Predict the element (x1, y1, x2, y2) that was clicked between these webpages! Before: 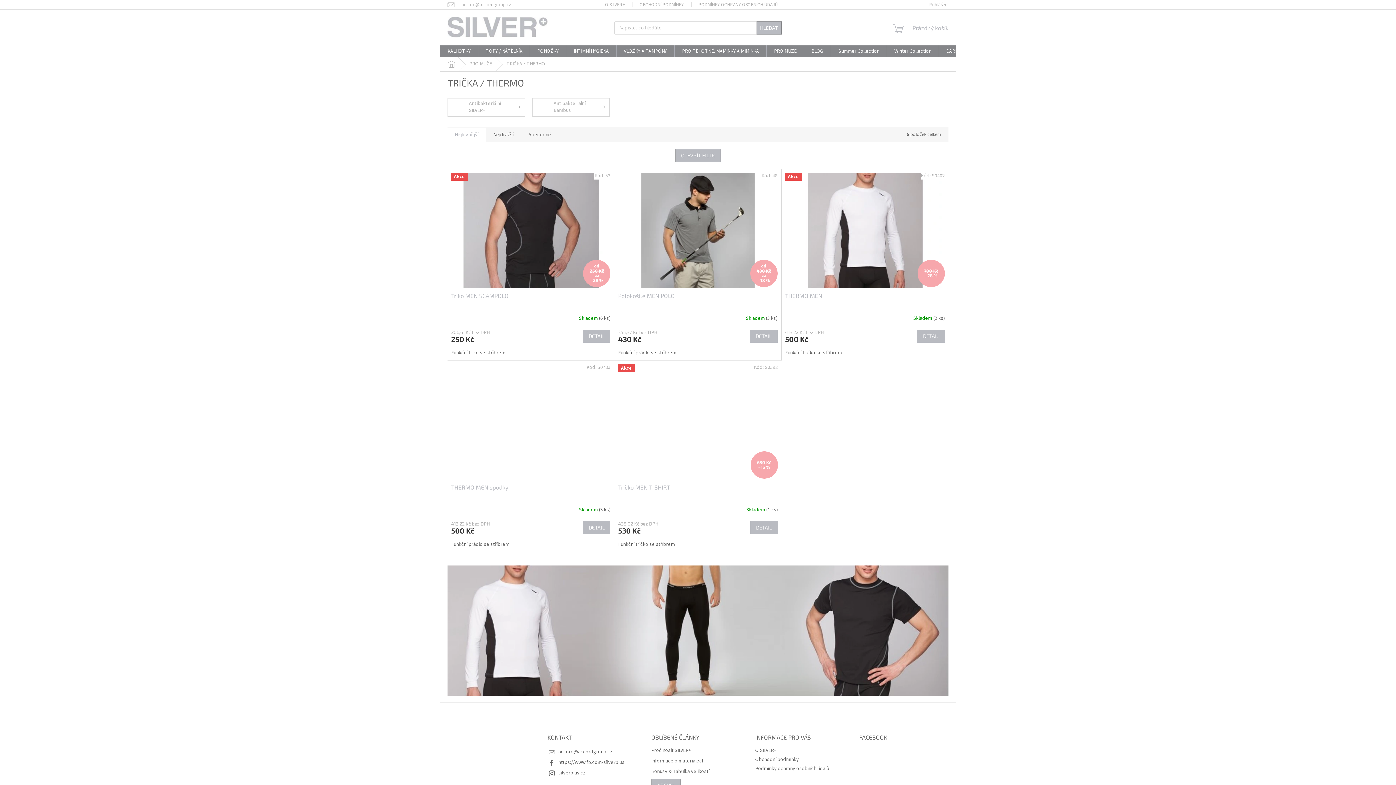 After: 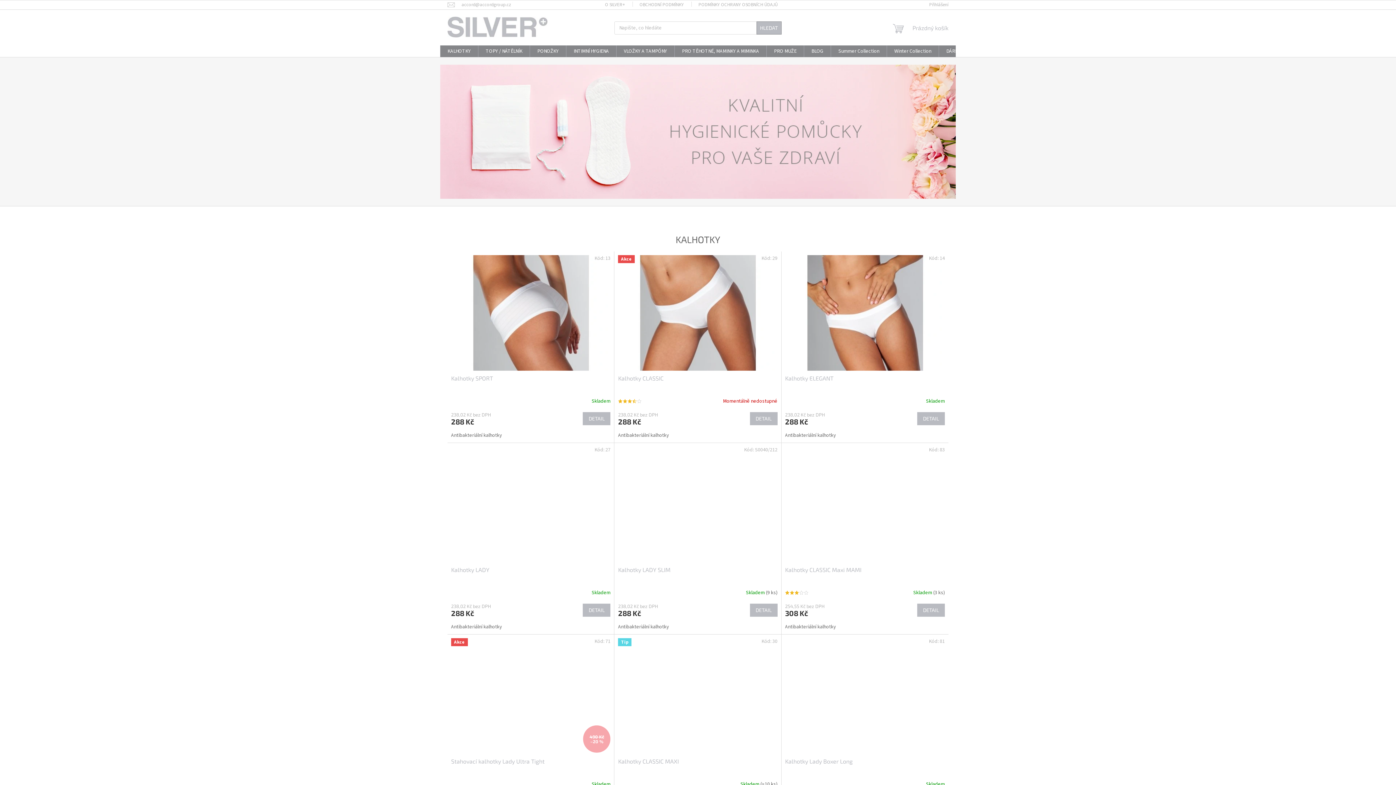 Action: bbox: (447, 737, 448, 744)